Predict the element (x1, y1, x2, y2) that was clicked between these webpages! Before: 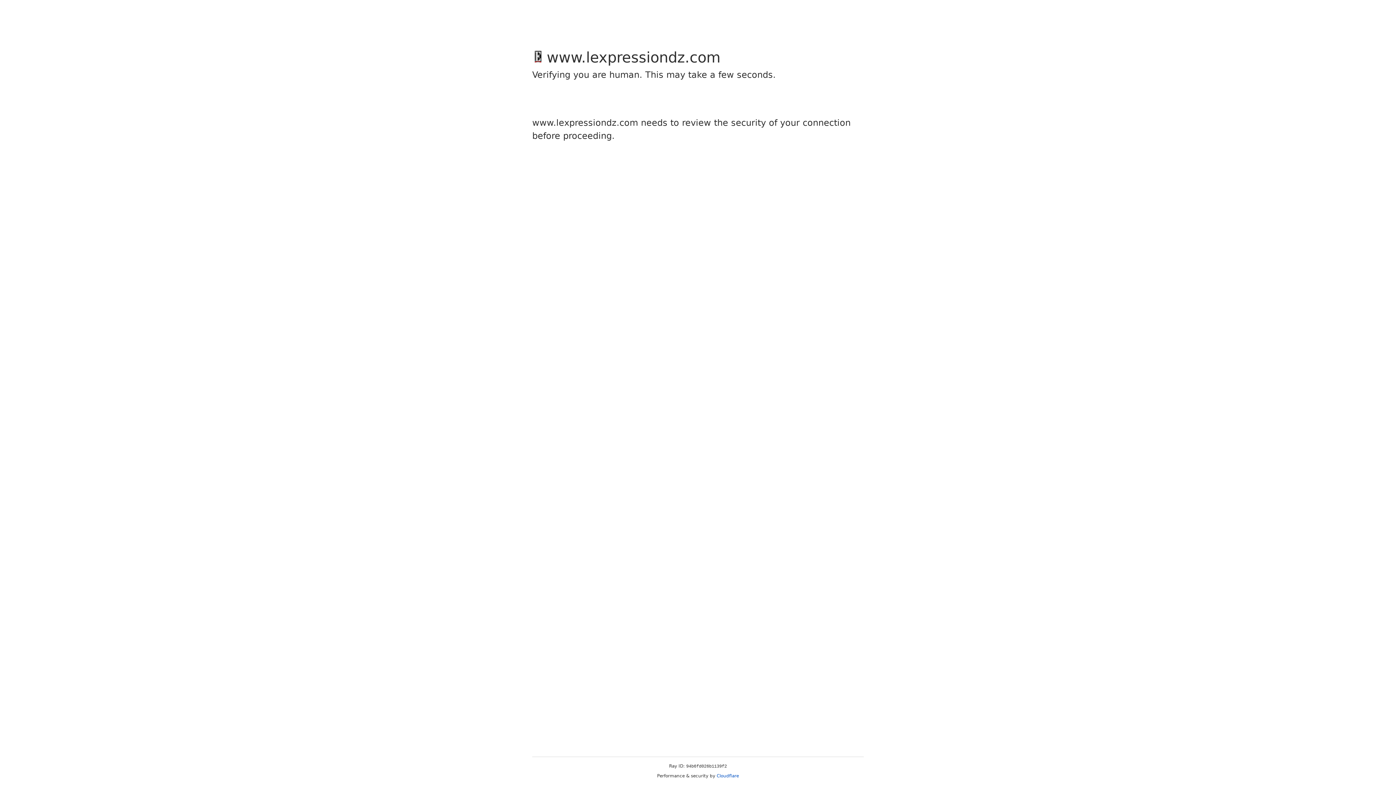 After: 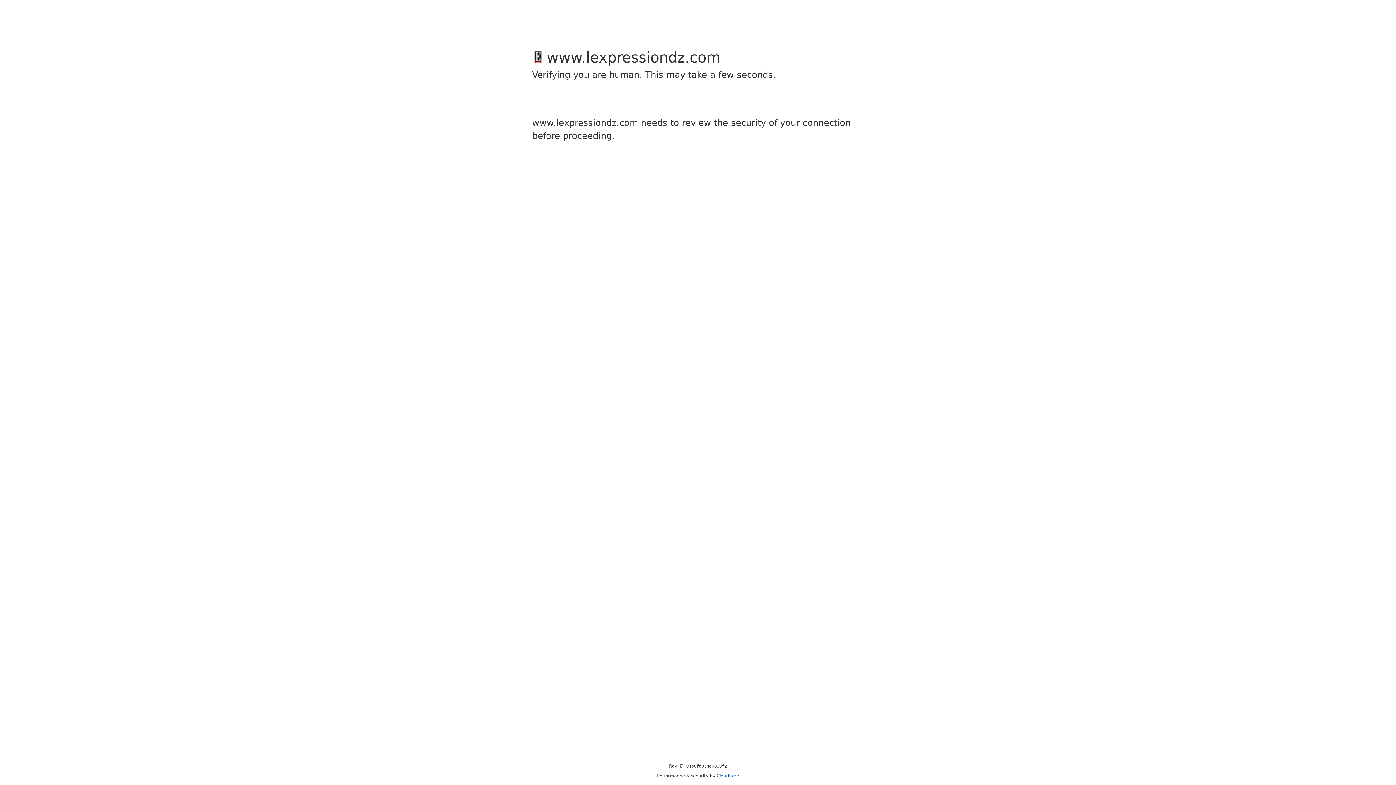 Action: bbox: (716, 773, 739, 778) label: Cloudflare